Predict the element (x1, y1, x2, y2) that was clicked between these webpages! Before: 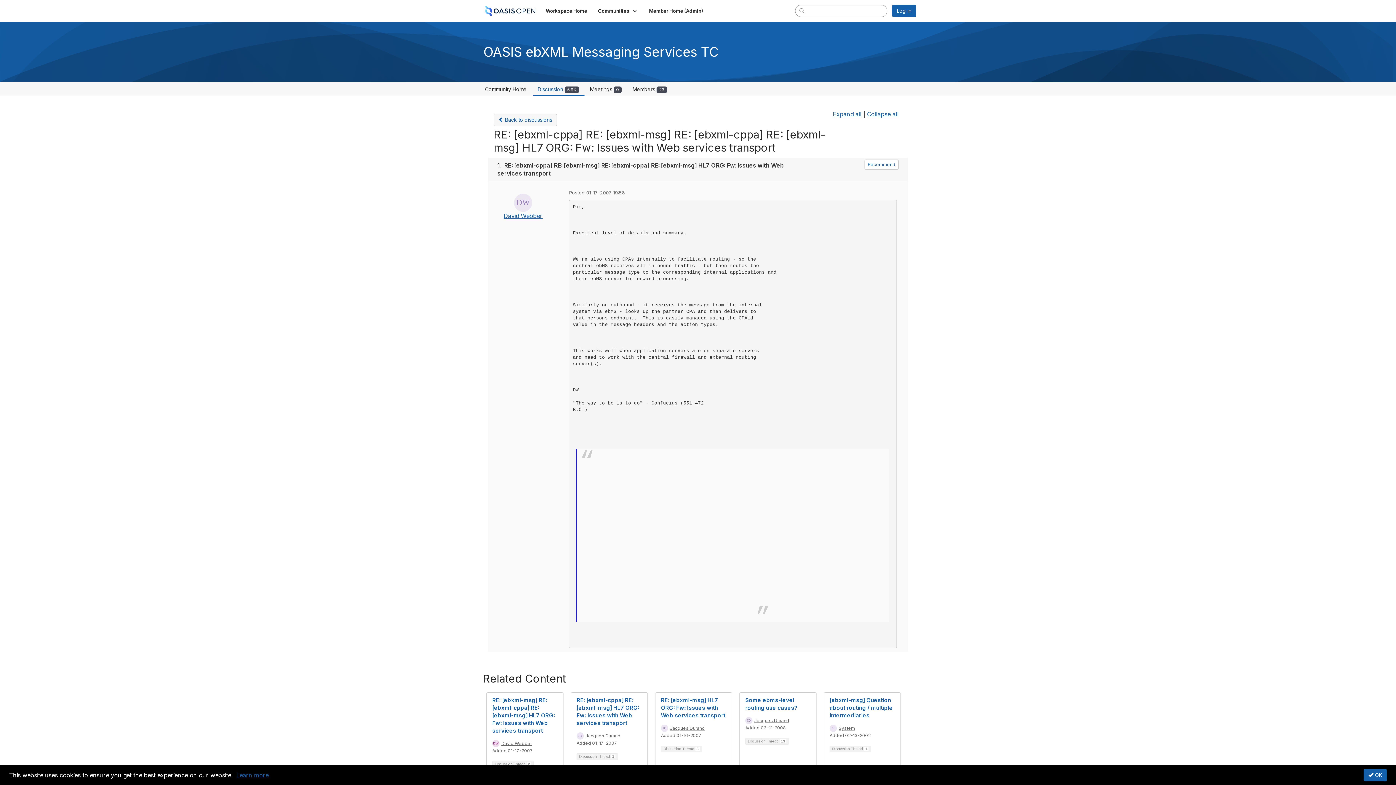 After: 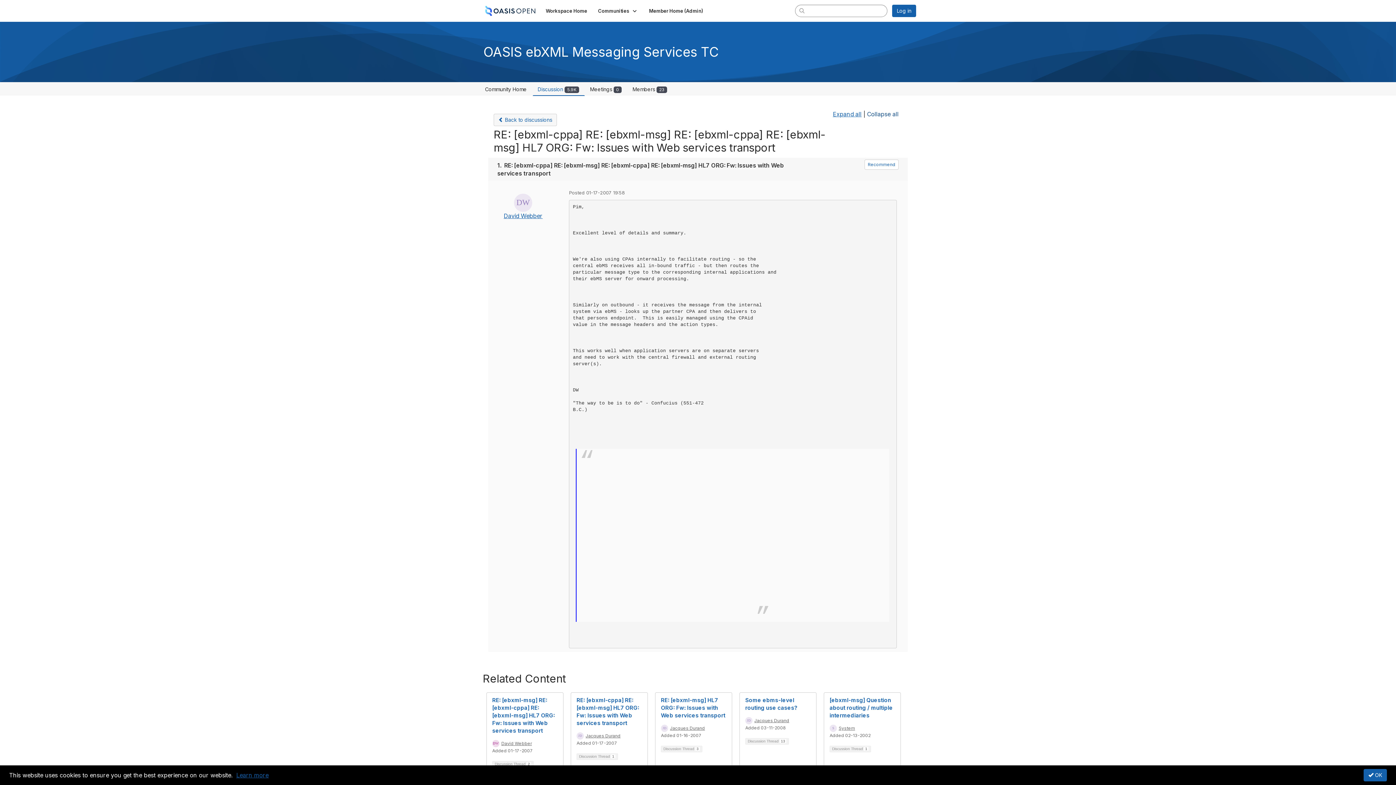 Action: bbox: (867, 110, 898, 117) label: Collapse all